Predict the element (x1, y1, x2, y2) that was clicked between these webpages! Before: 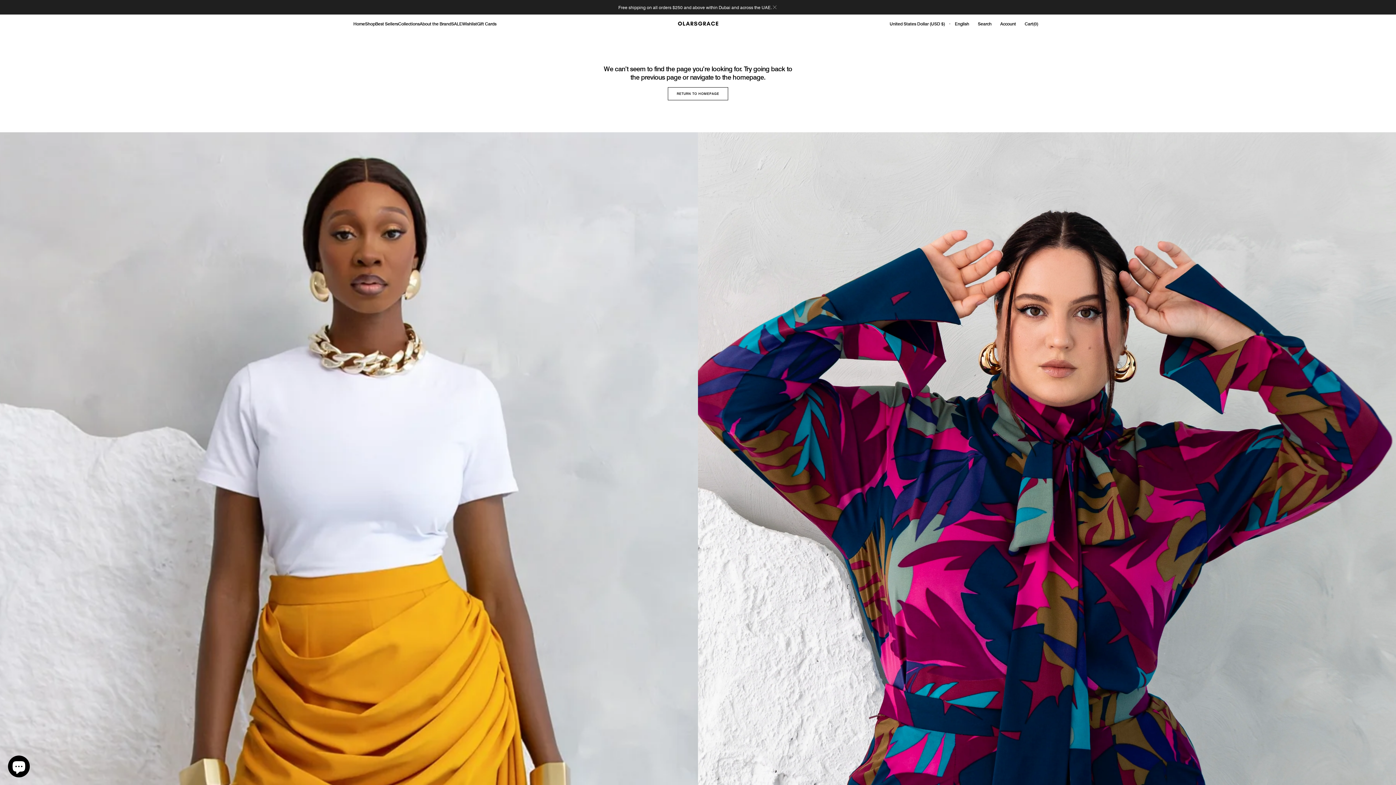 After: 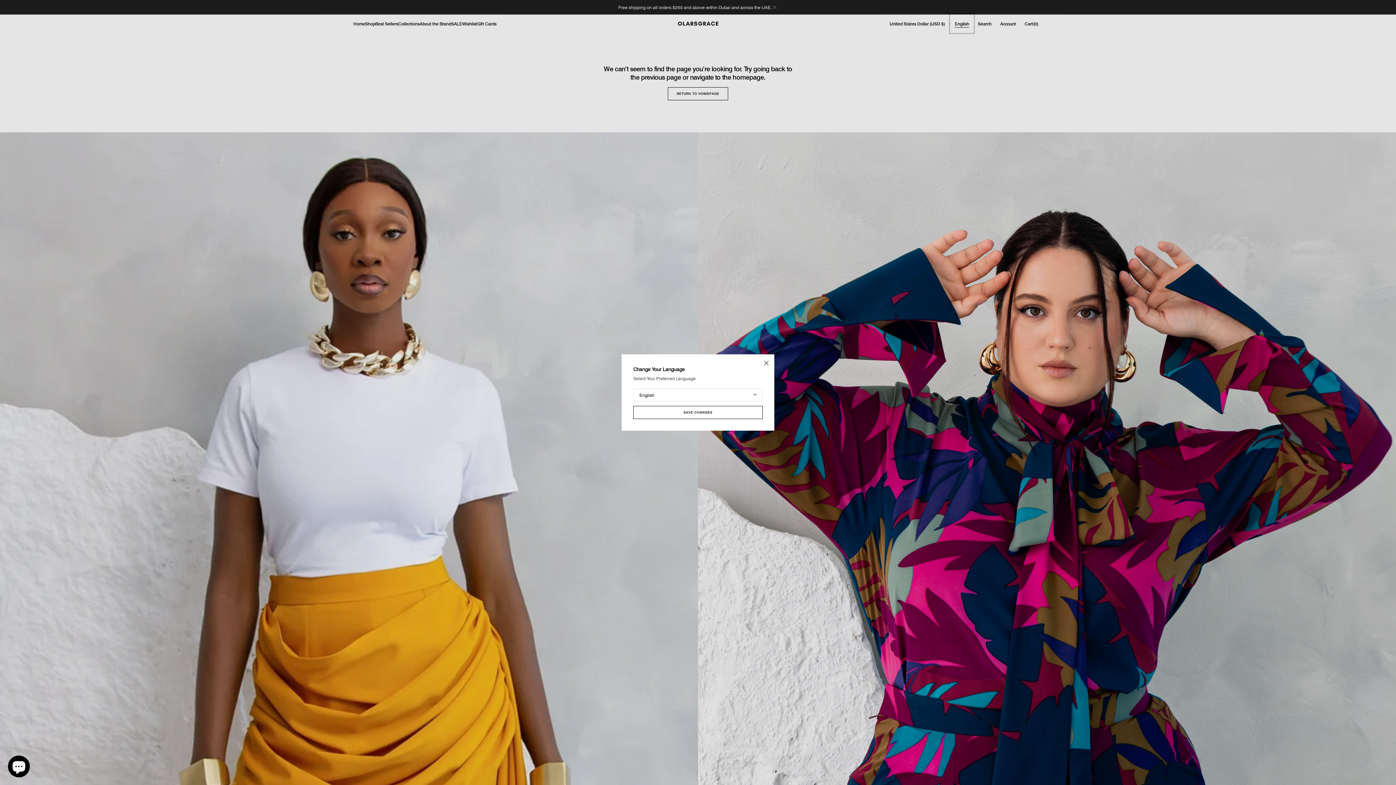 Action: label: English bbox: (950, 14, 973, 32)